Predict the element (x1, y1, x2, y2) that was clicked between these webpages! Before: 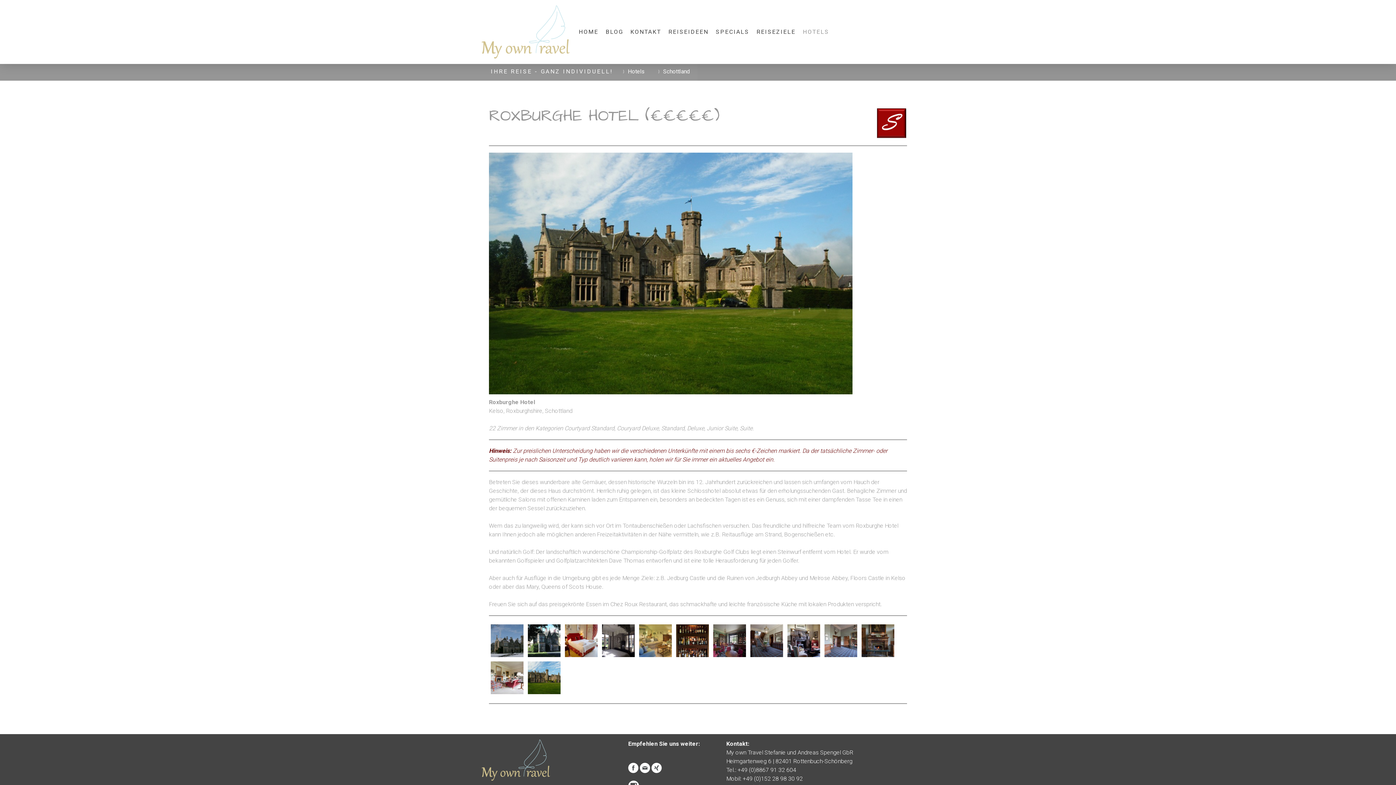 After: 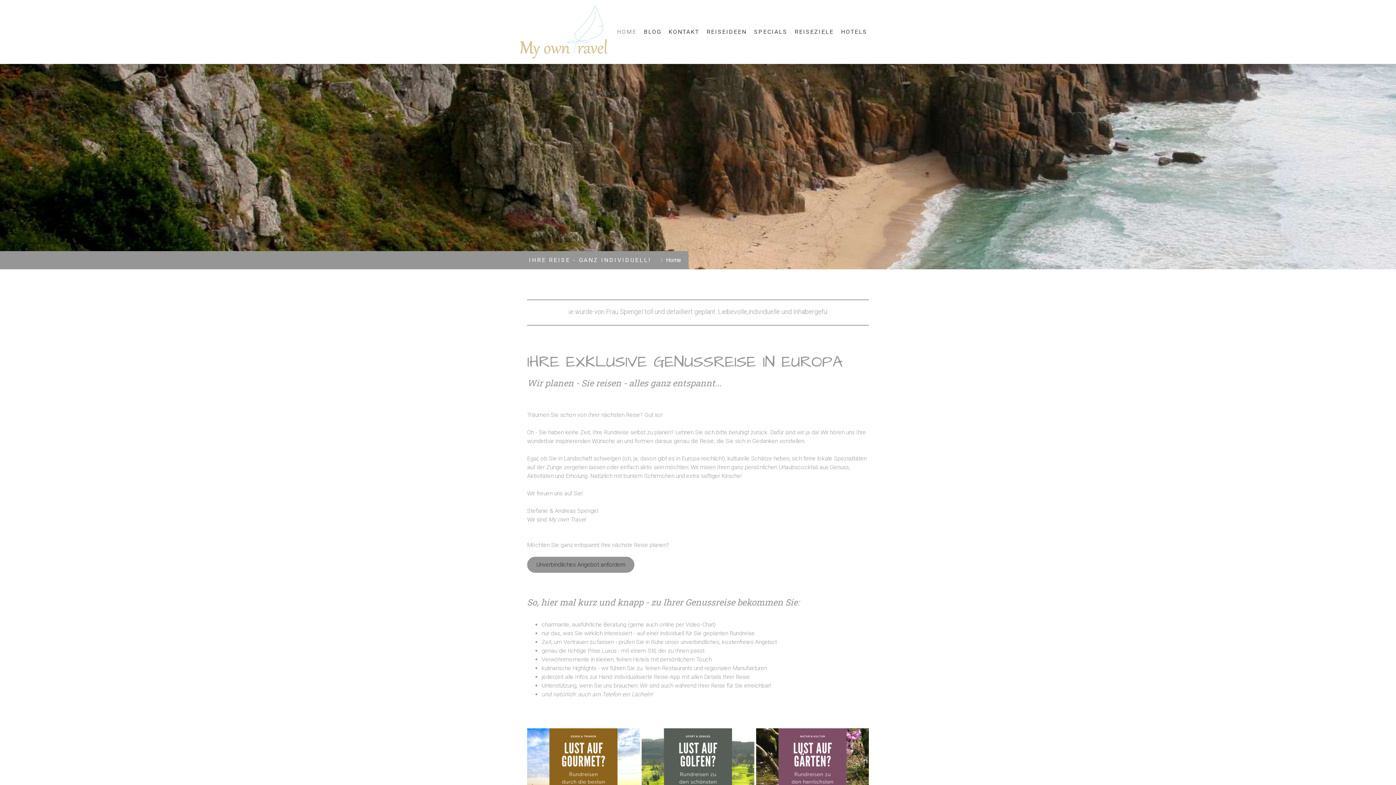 Action: bbox: (575, 23, 602, 39) label: HOME